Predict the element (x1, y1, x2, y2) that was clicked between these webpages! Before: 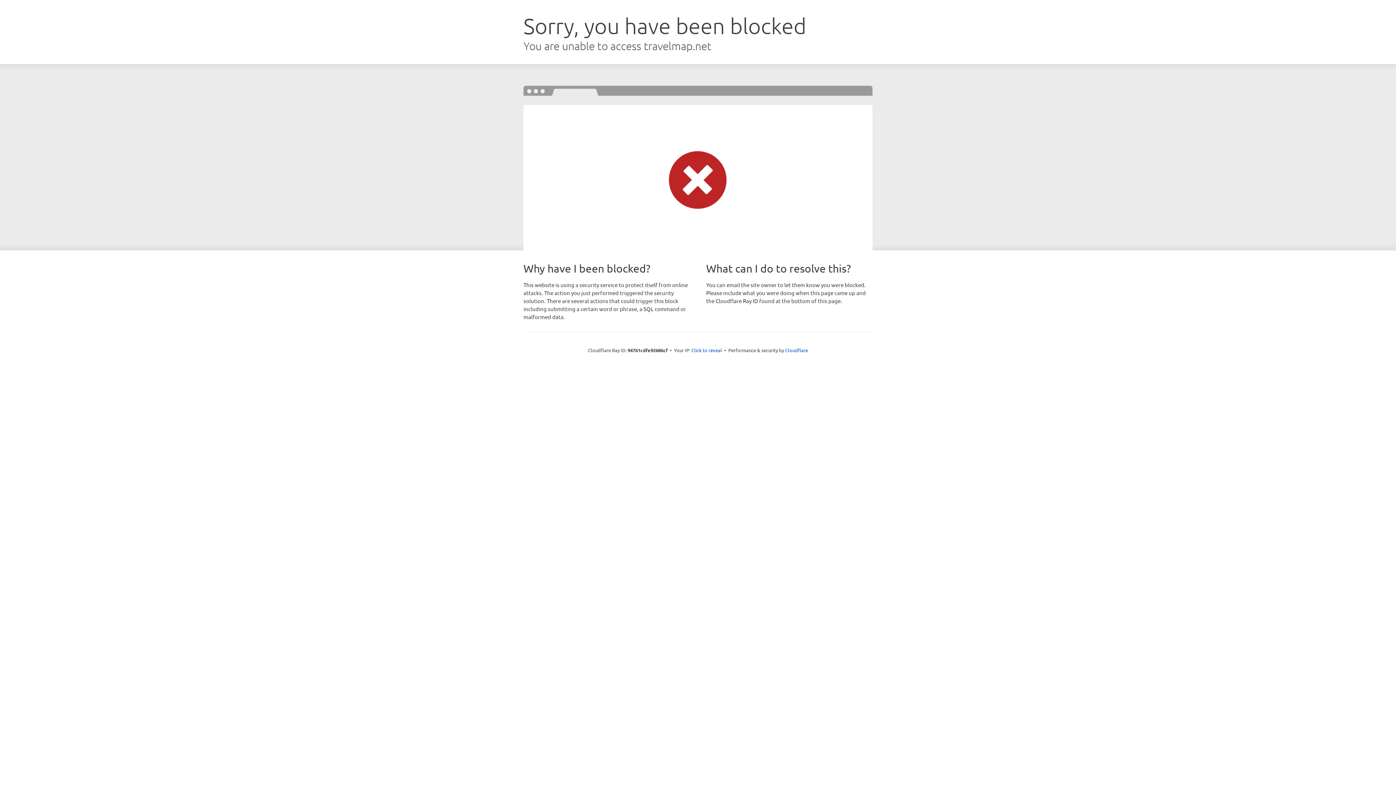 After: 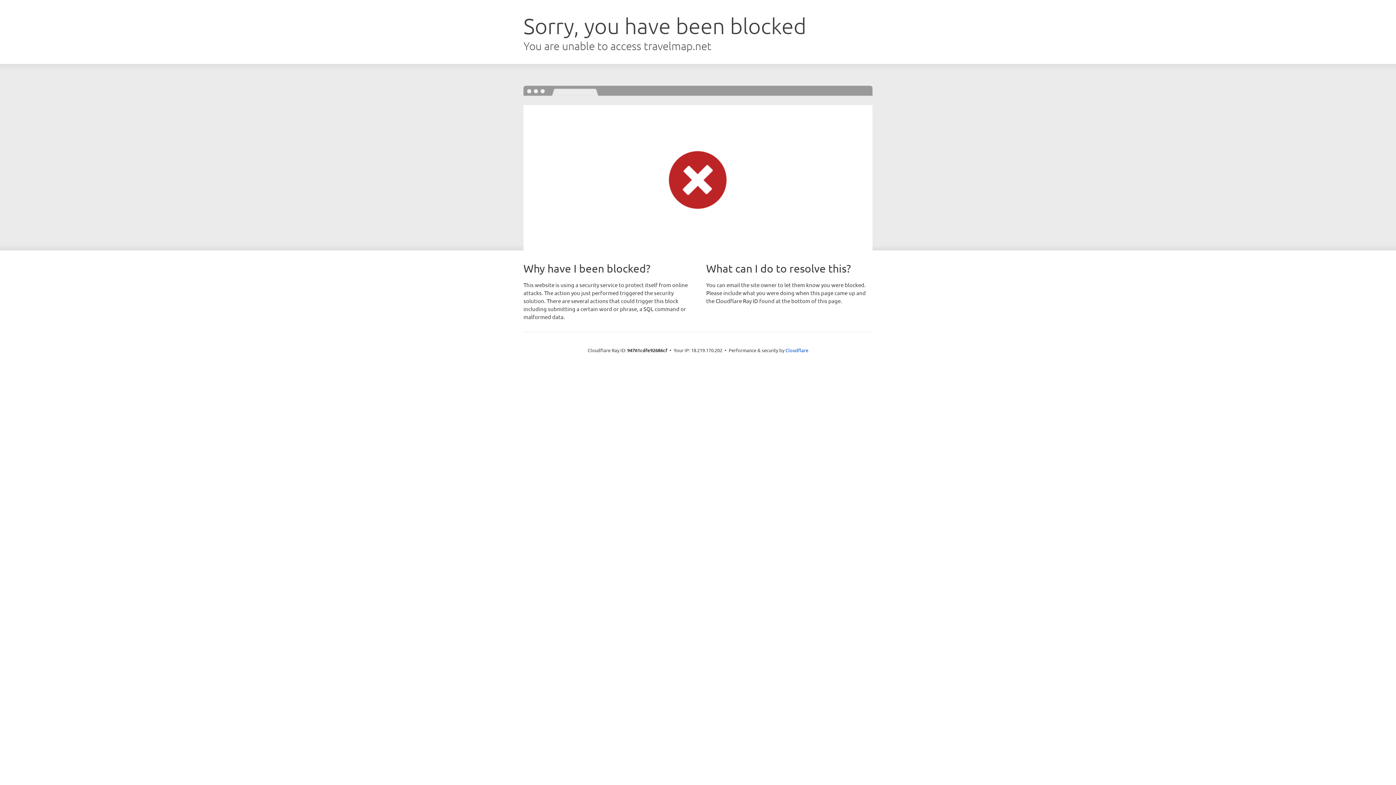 Action: label: Click to reveal bbox: (691, 346, 722, 353)